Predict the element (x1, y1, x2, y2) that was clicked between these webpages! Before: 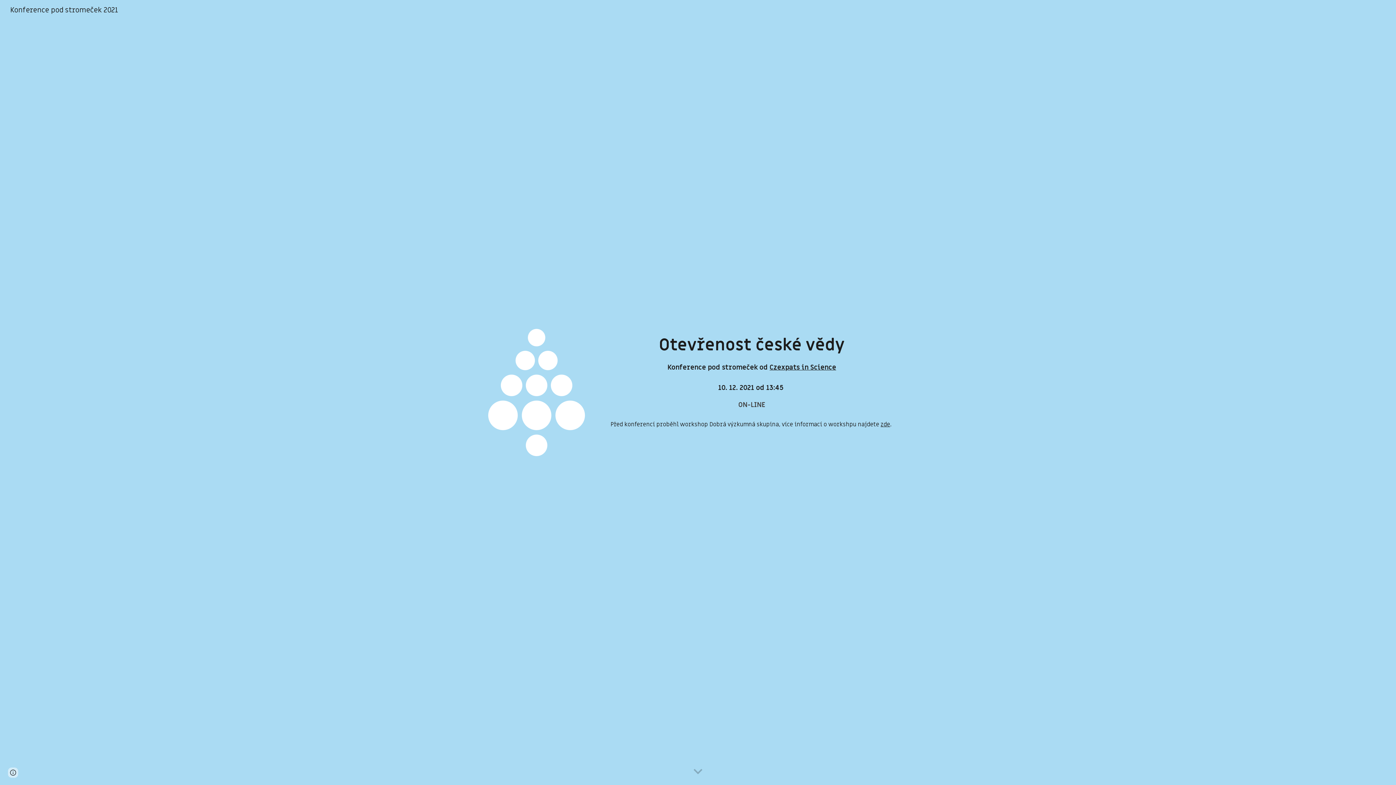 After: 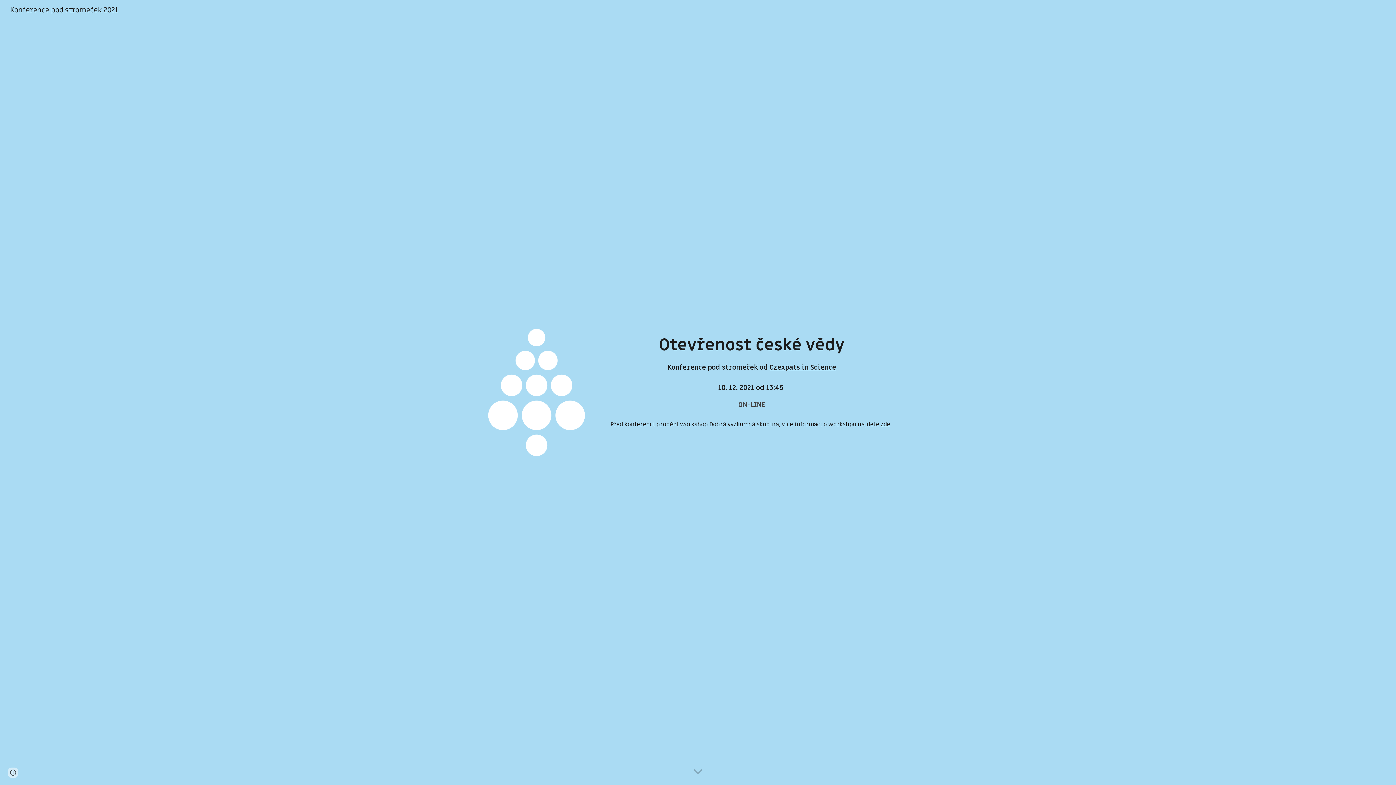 Action: label: Konference pod stromeček 2021 bbox: (5, 5, 122, 14)